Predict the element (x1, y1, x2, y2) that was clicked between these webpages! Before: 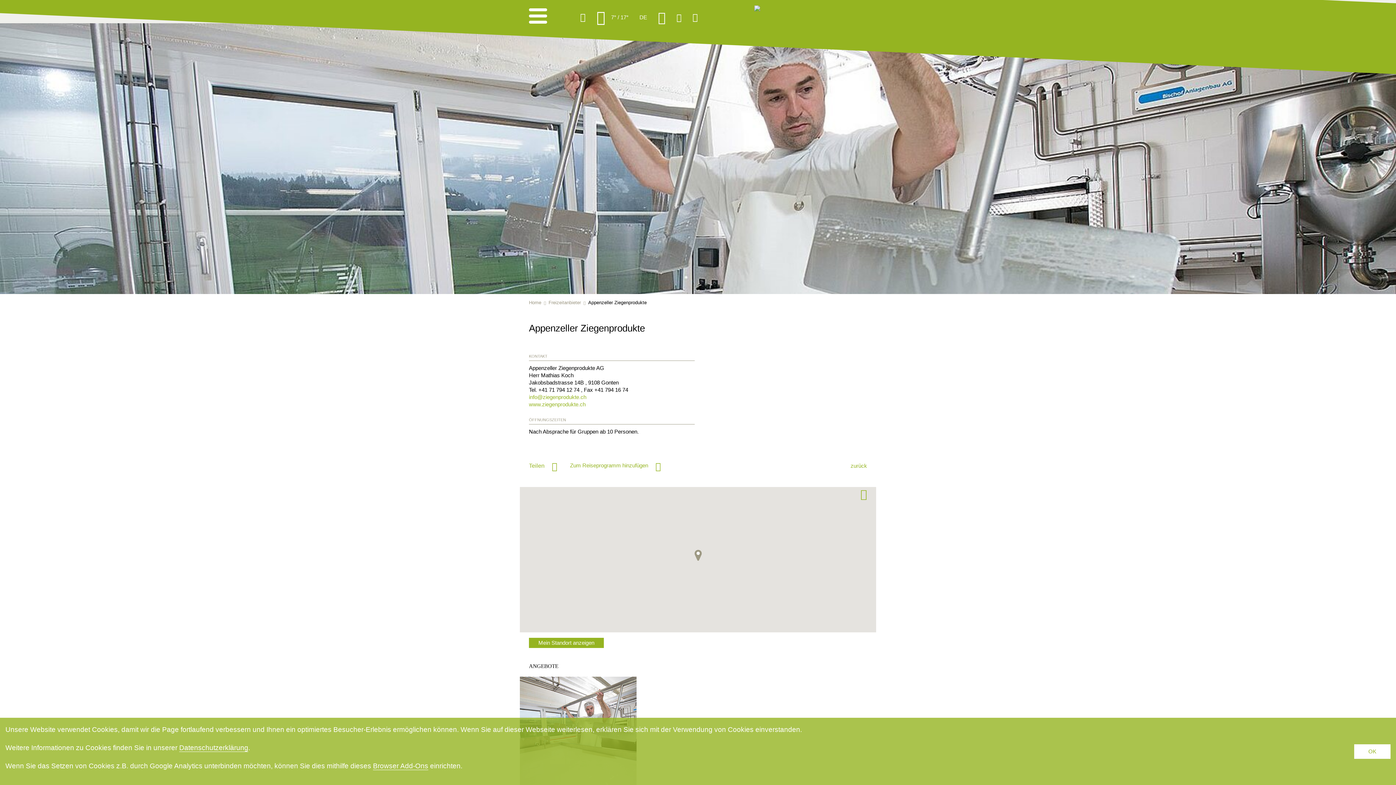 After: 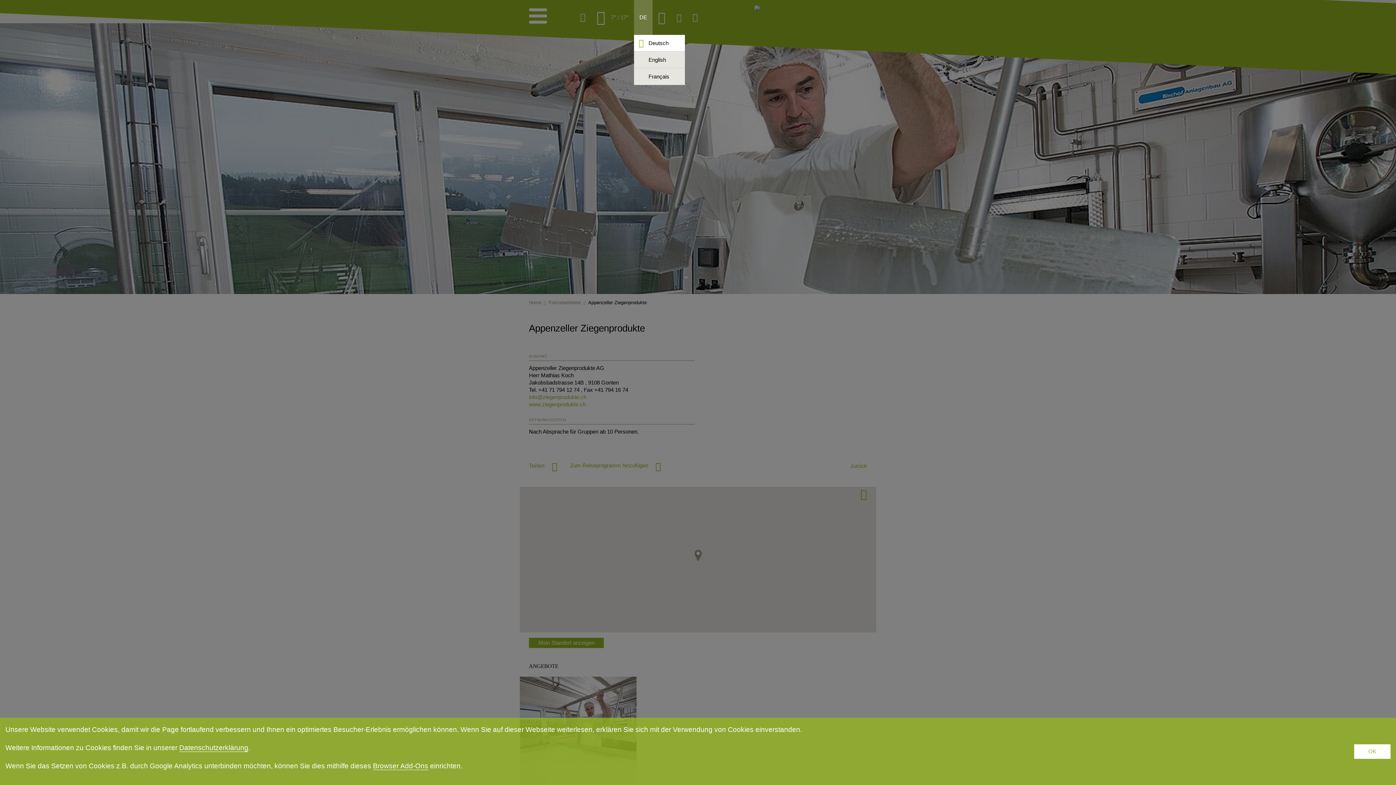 Action: label: DE bbox: (634, 0, 652, 34)